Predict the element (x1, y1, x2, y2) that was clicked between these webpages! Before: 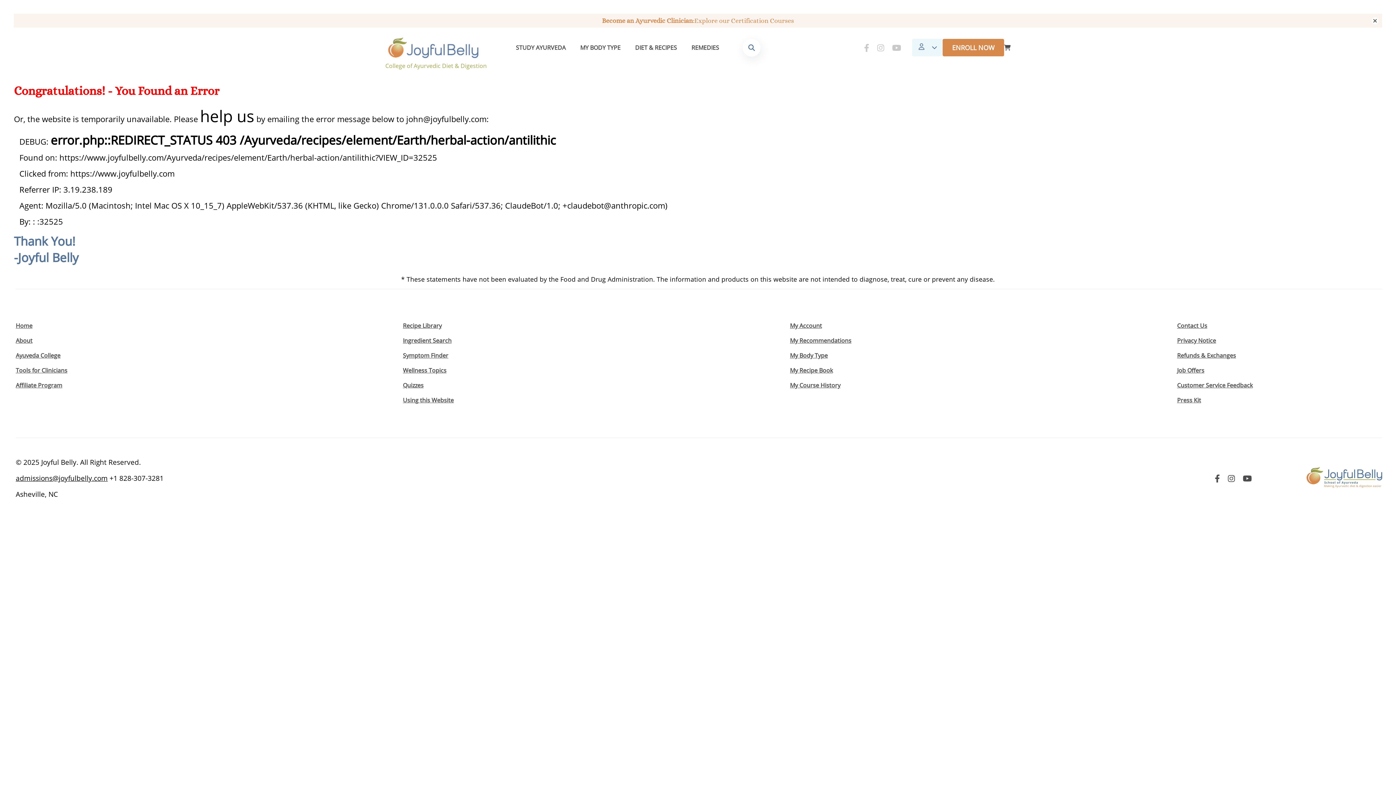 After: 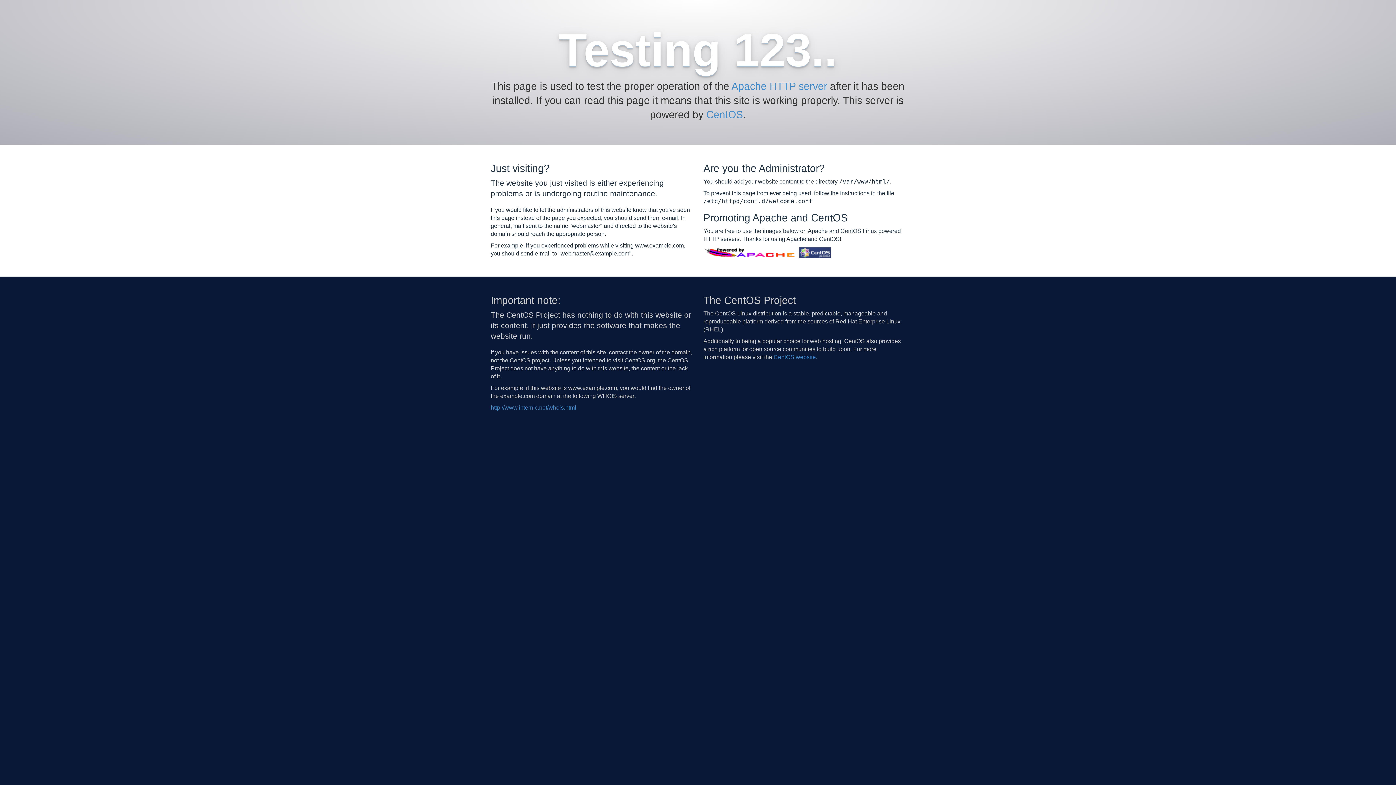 Action: bbox: (1306, 471, 1382, 482)